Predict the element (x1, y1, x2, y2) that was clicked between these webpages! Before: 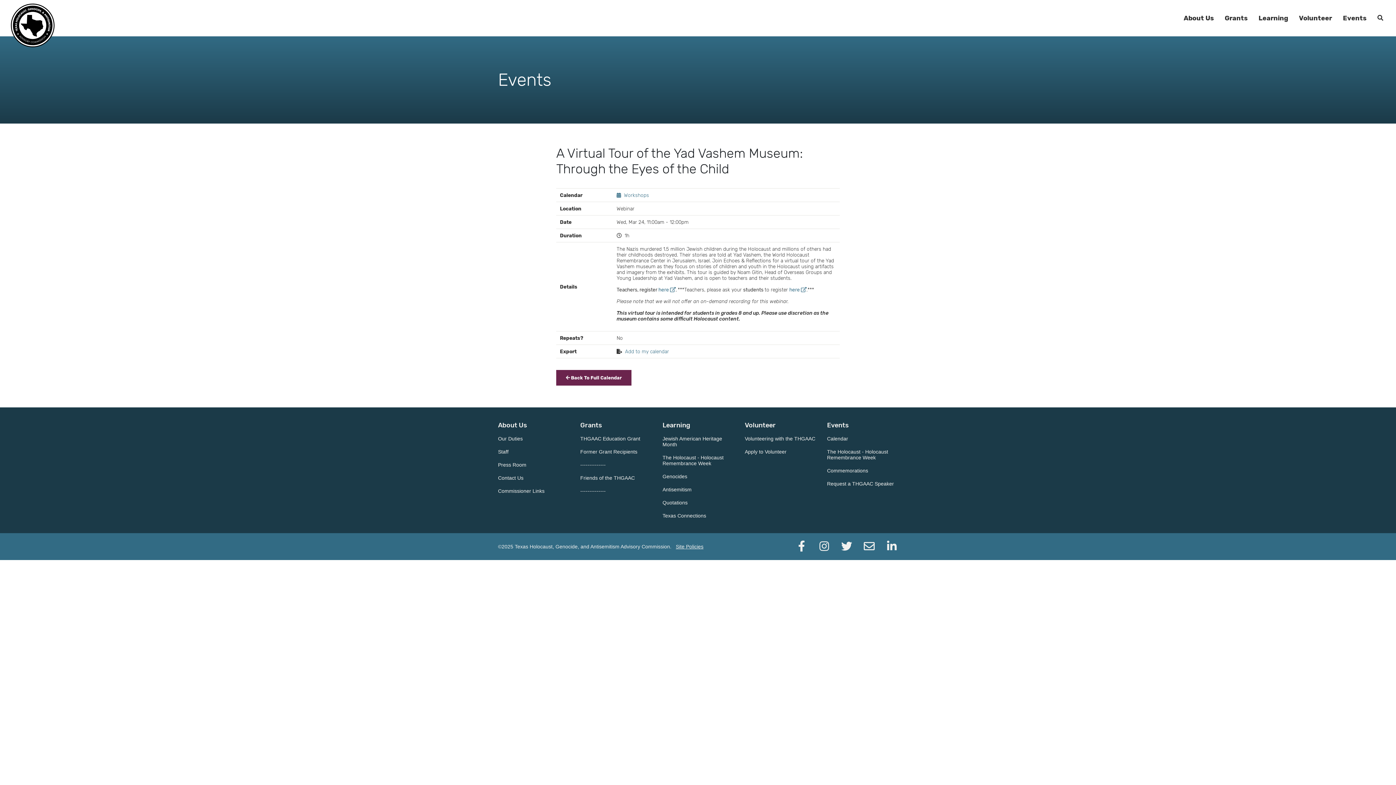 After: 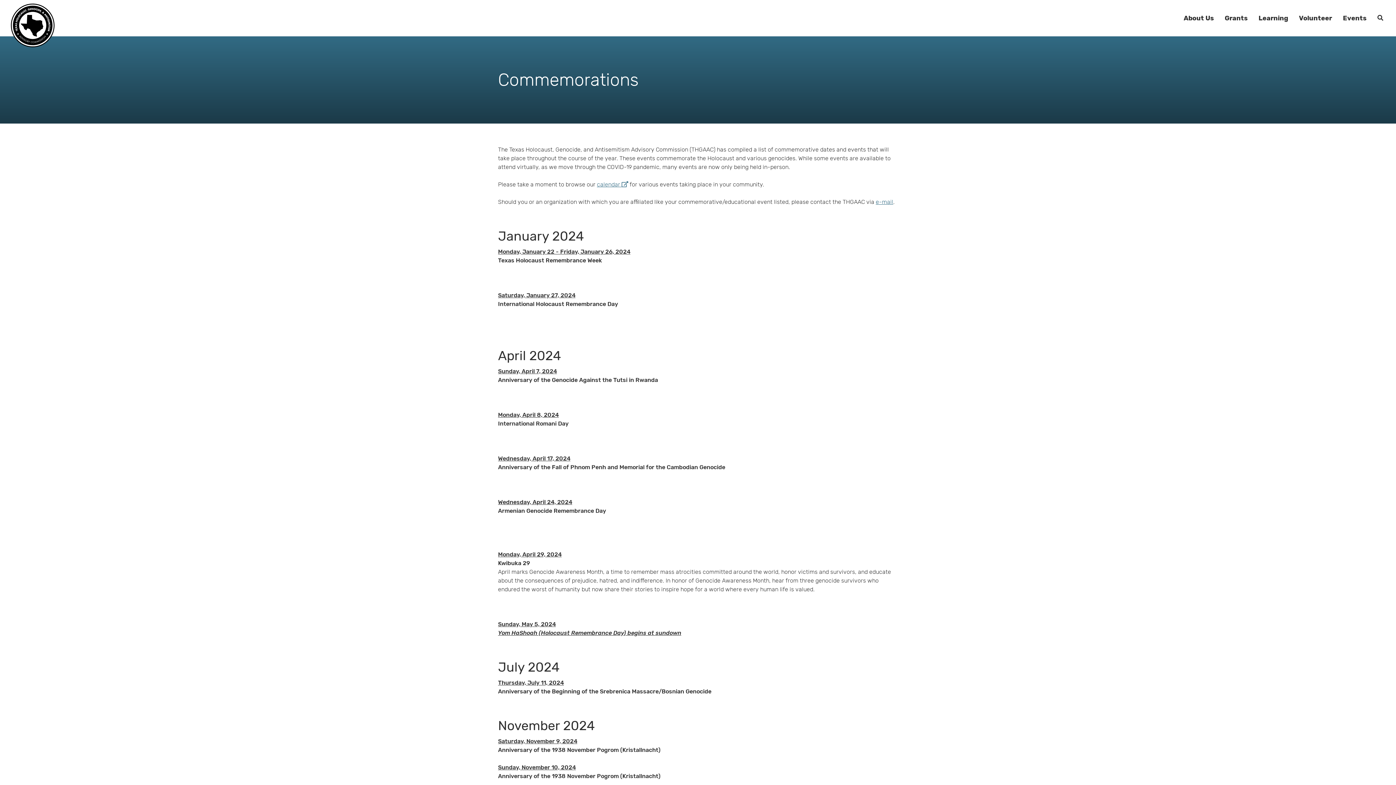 Action: bbox: (827, 467, 868, 473) label: Commemorations